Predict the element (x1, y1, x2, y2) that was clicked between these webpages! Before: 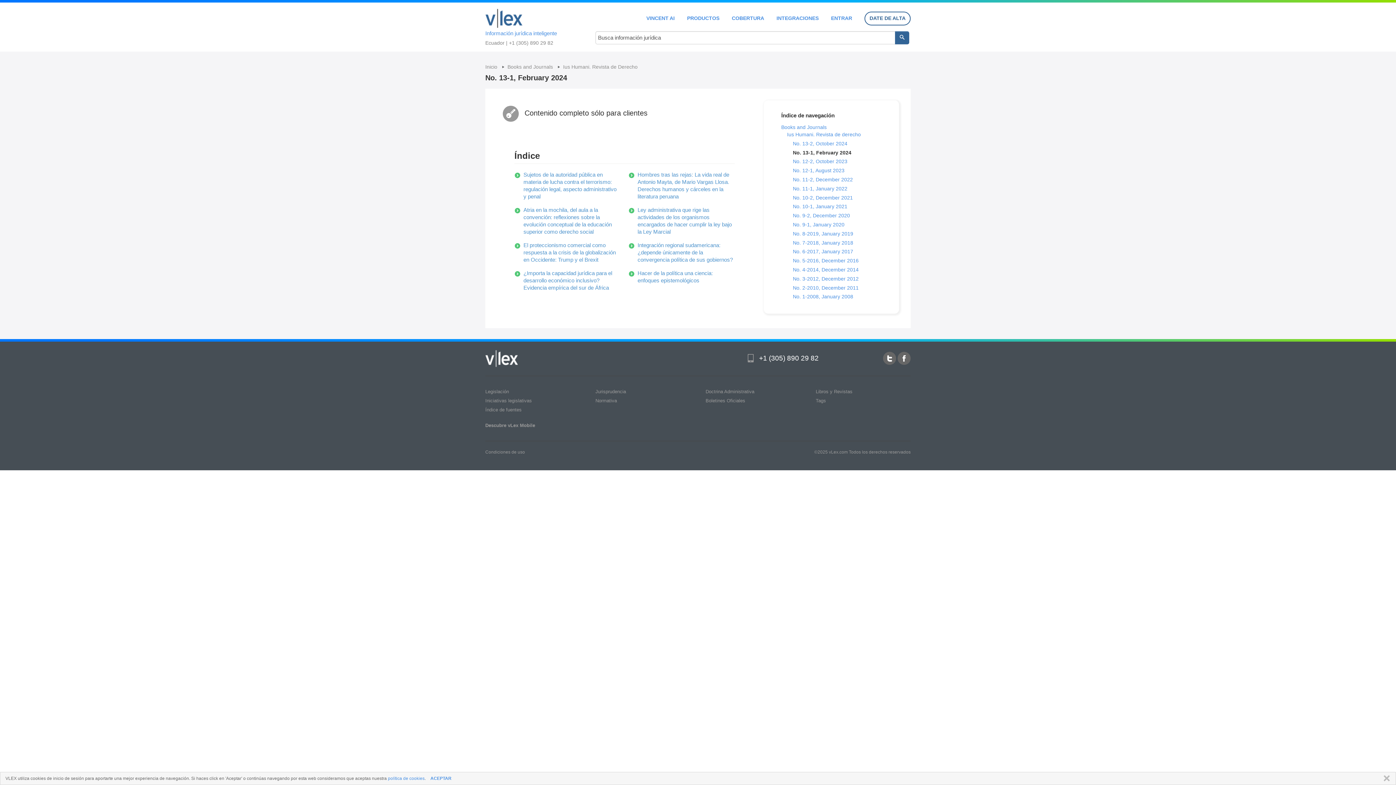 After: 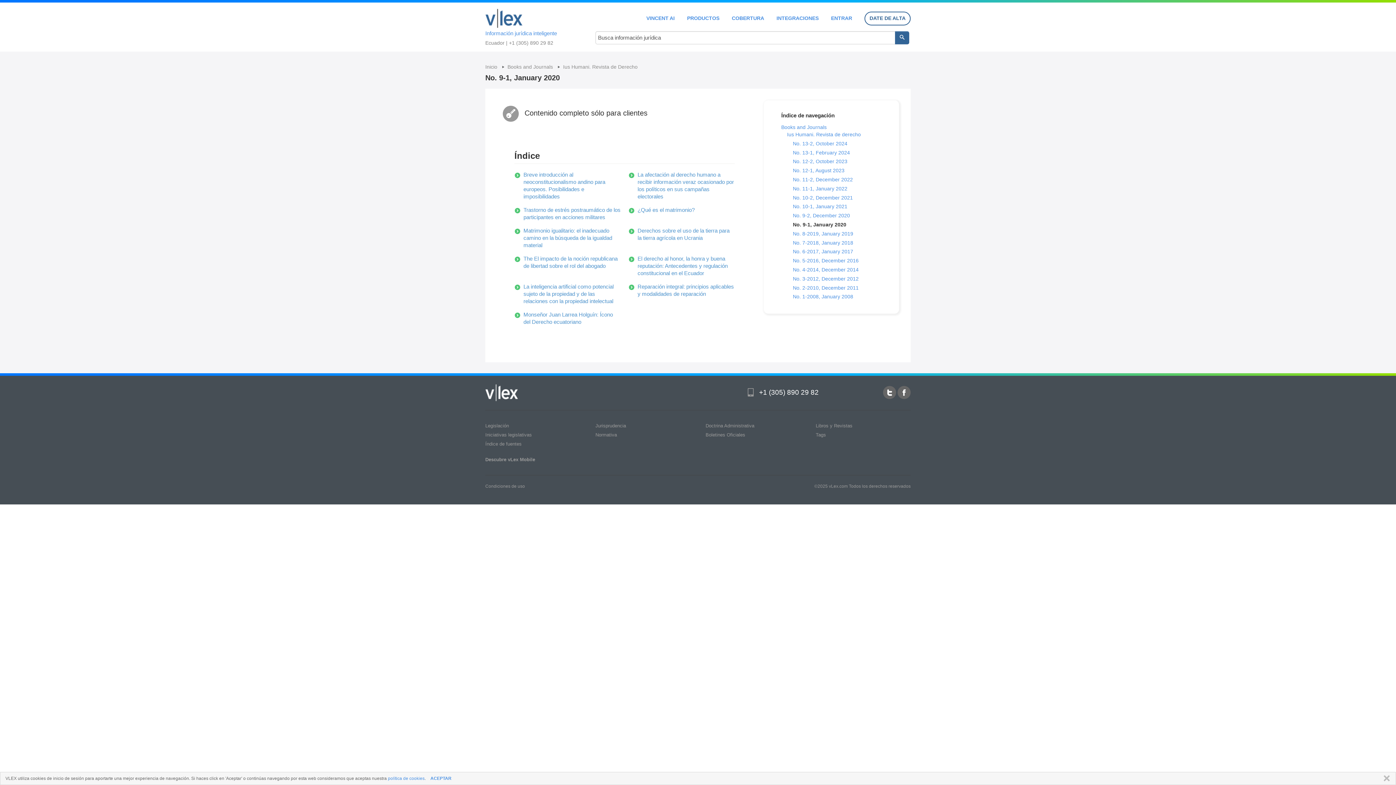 Action: bbox: (793, 221, 844, 227) label: No. 9-1, January 2020